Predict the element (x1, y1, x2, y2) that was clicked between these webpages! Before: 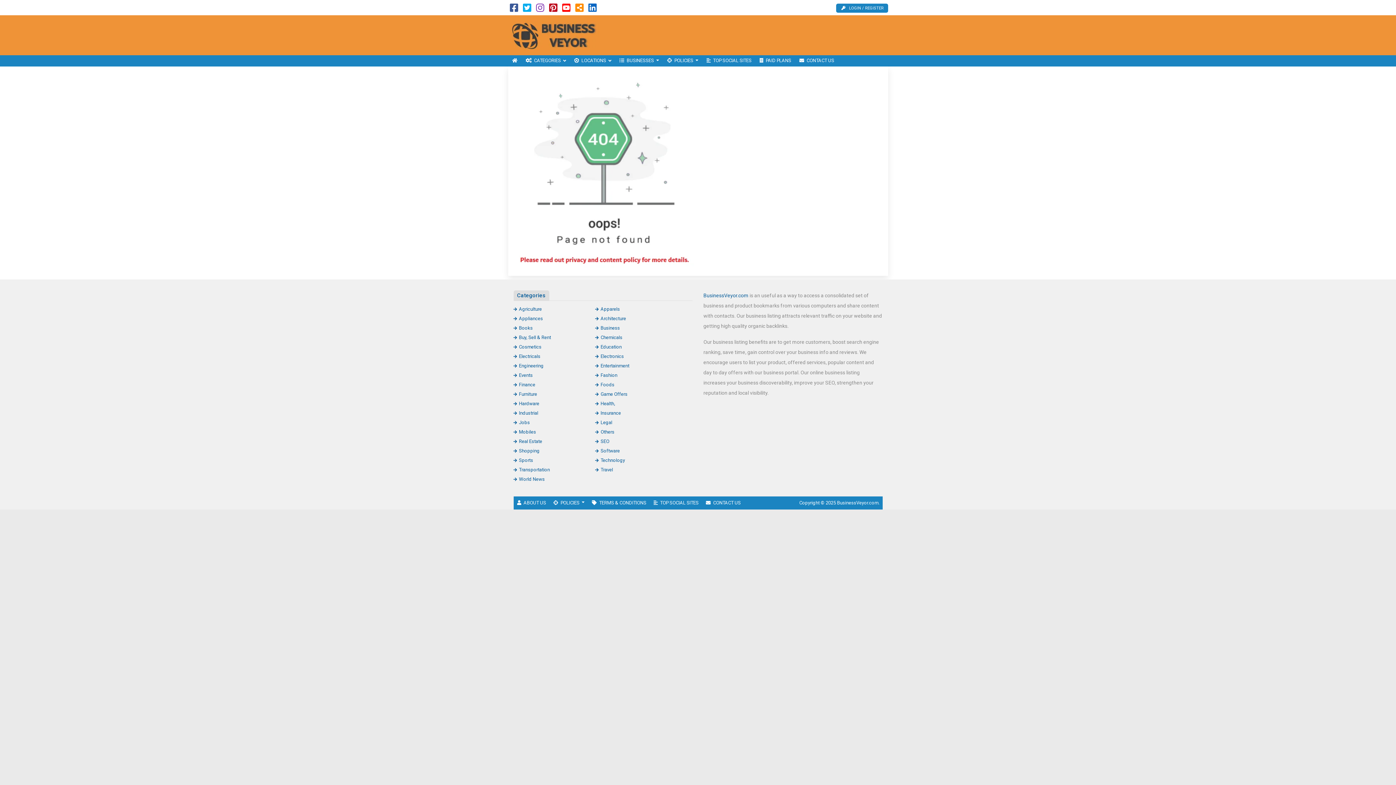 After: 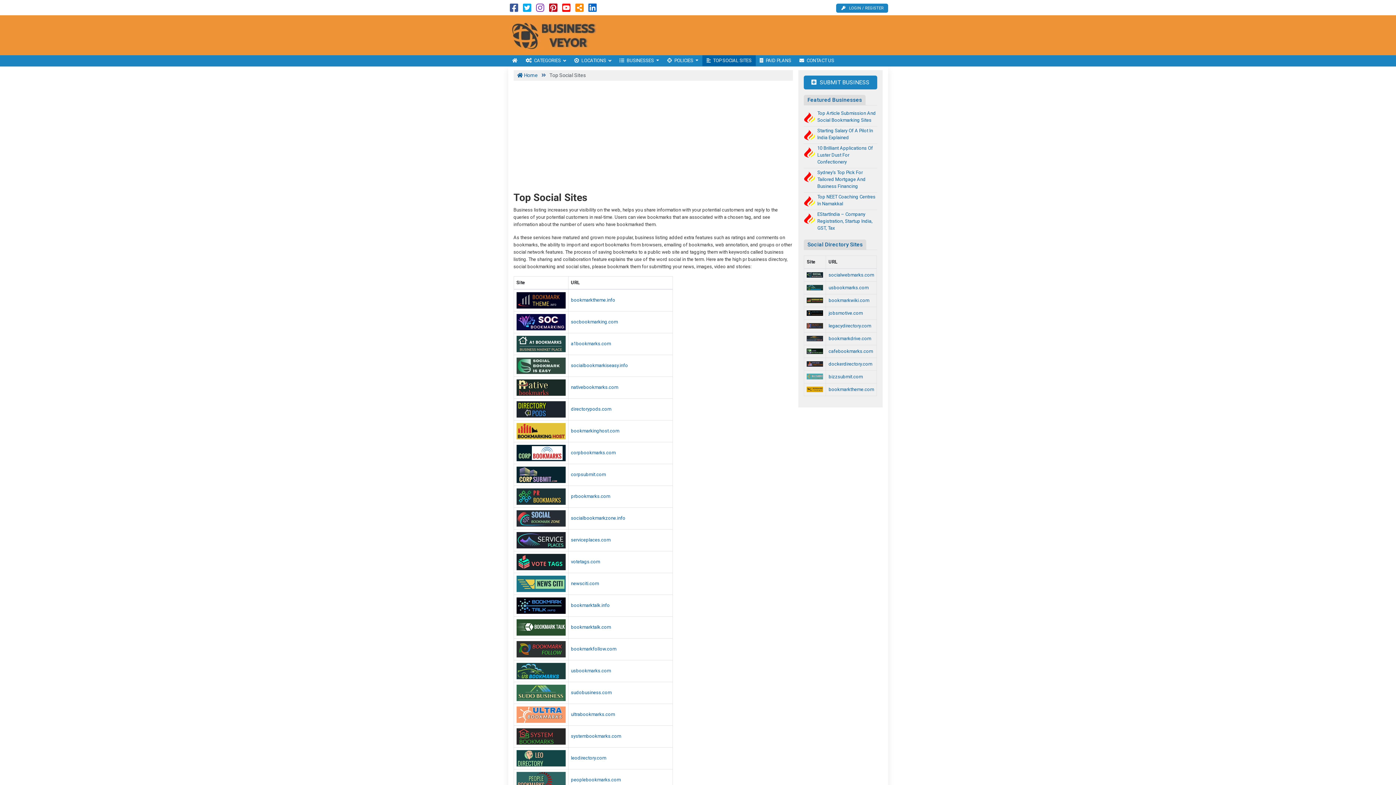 Action: label: TOP SOCIAL SITES bbox: (702, 55, 755, 66)